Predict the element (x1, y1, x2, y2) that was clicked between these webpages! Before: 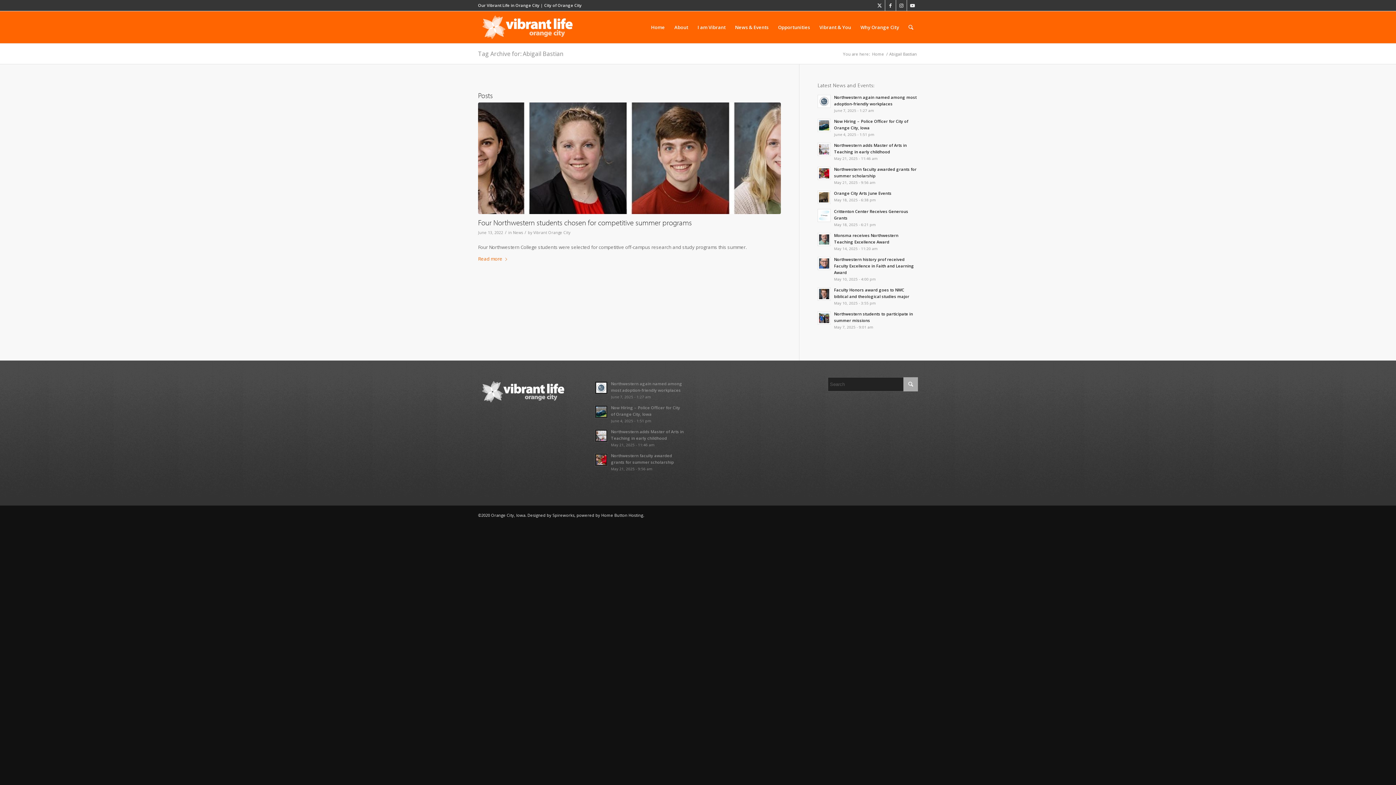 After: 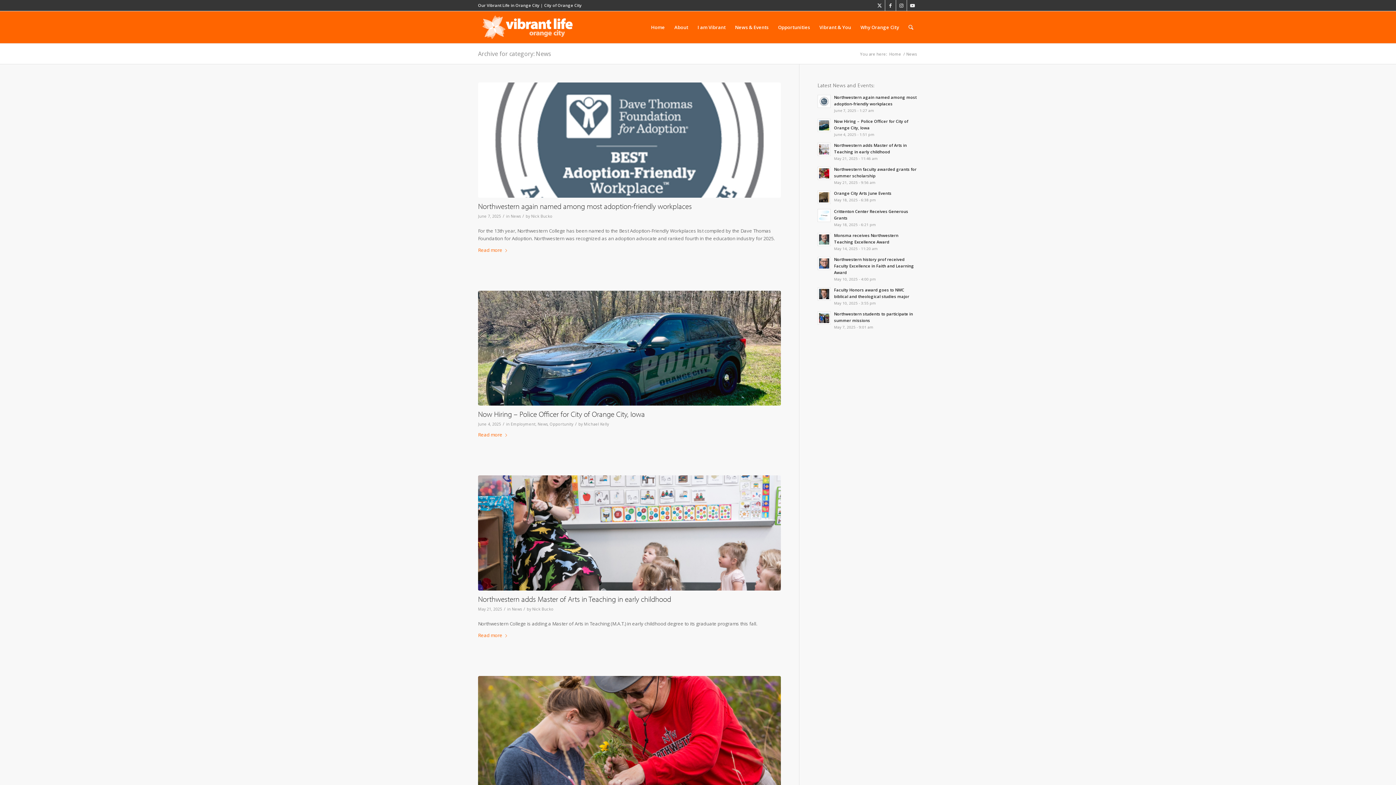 Action: bbox: (513, 230, 522, 235) label: News